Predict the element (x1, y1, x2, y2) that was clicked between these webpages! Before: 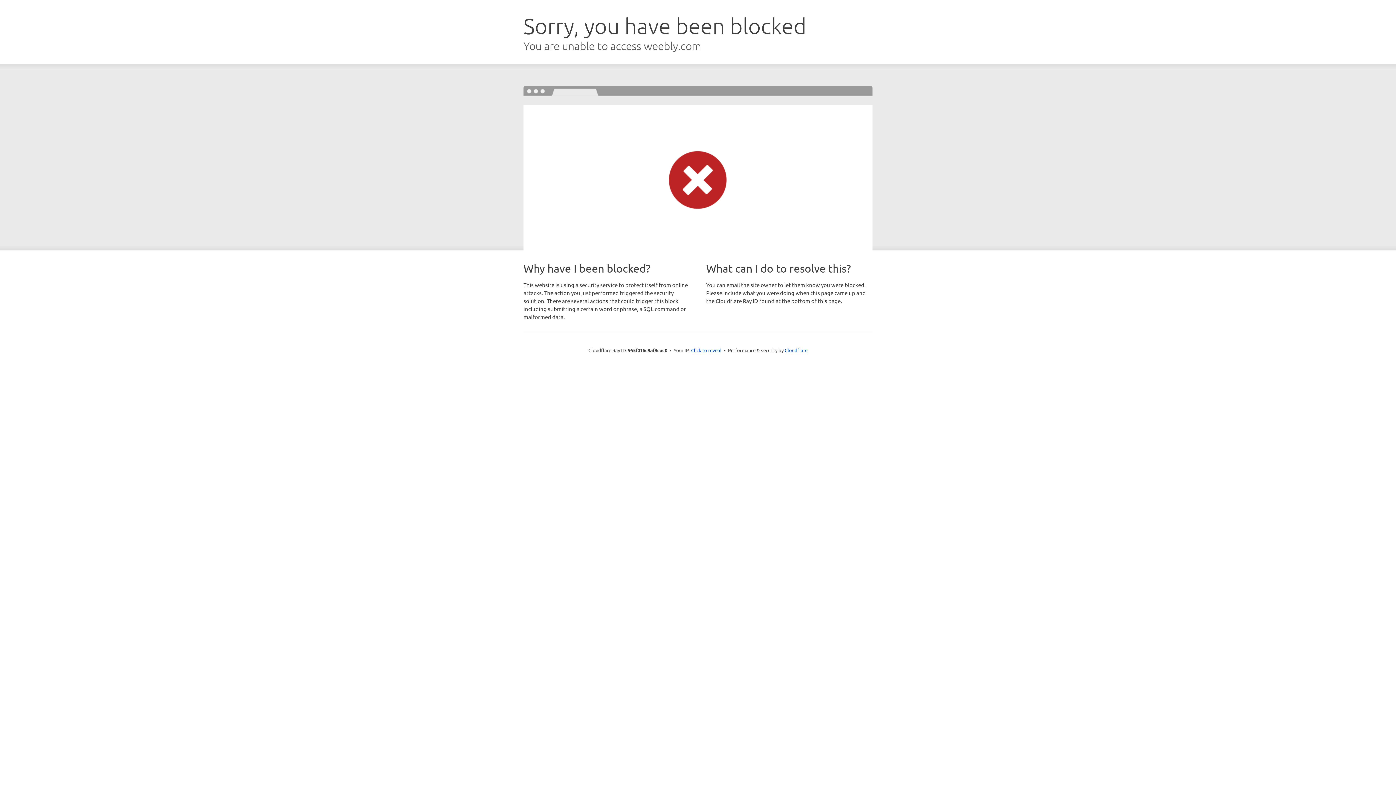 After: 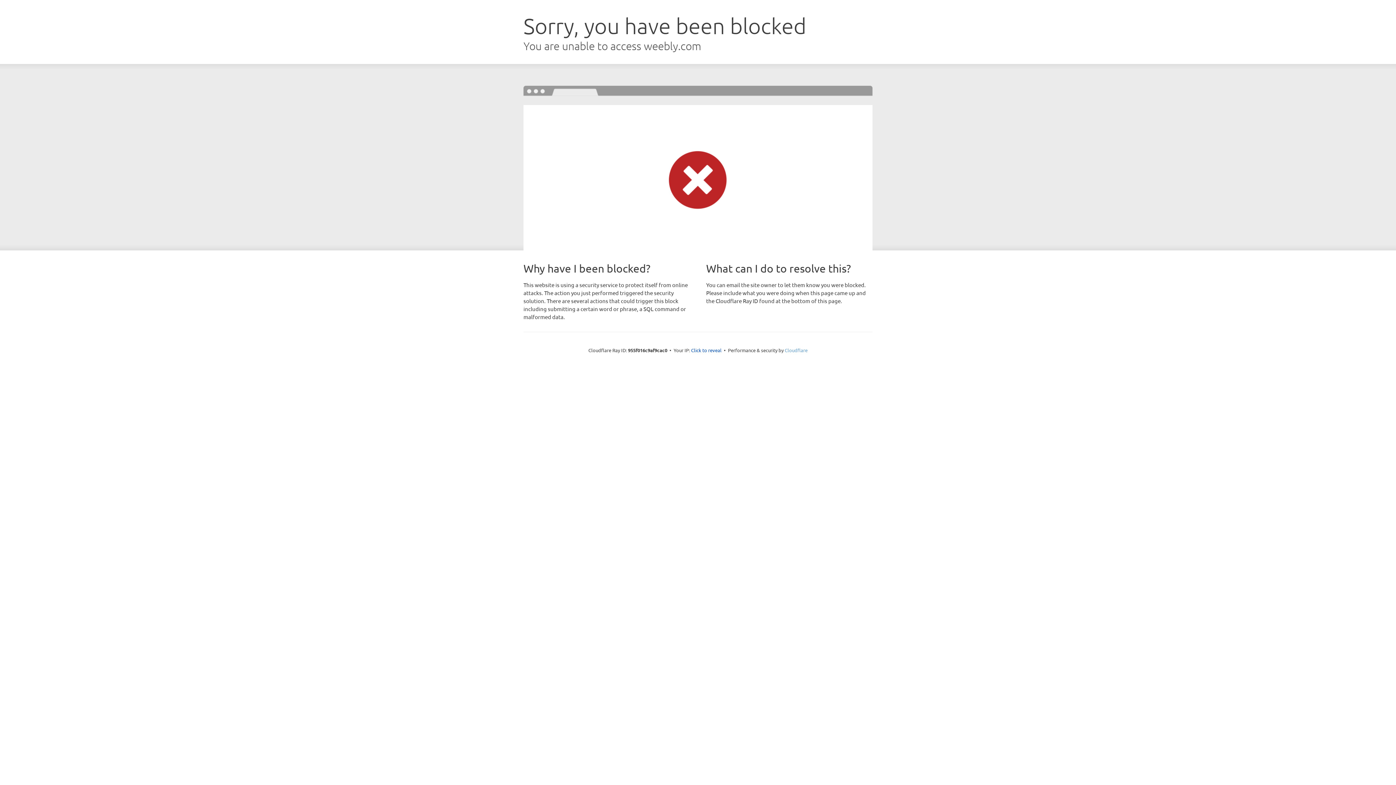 Action: label: Cloudflare bbox: (784, 347, 807, 353)